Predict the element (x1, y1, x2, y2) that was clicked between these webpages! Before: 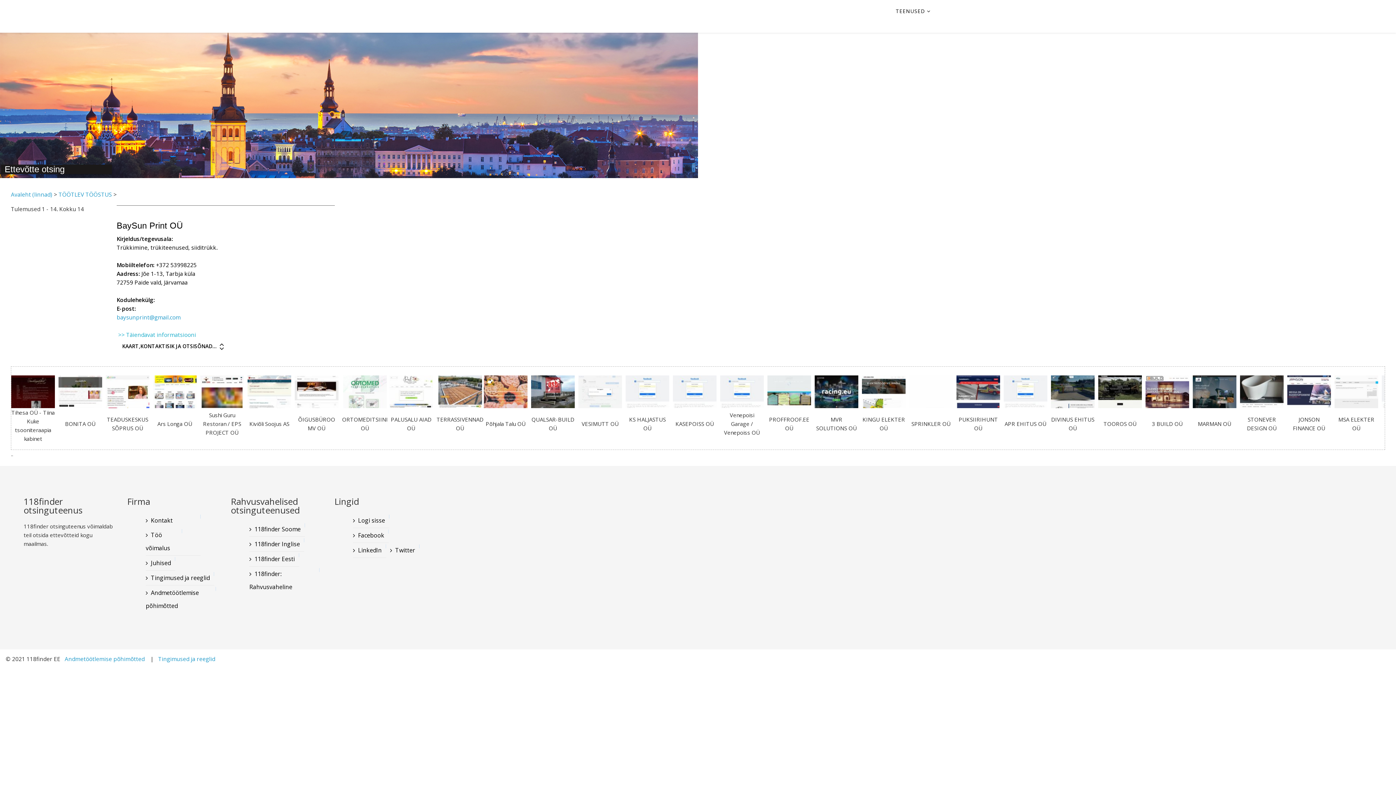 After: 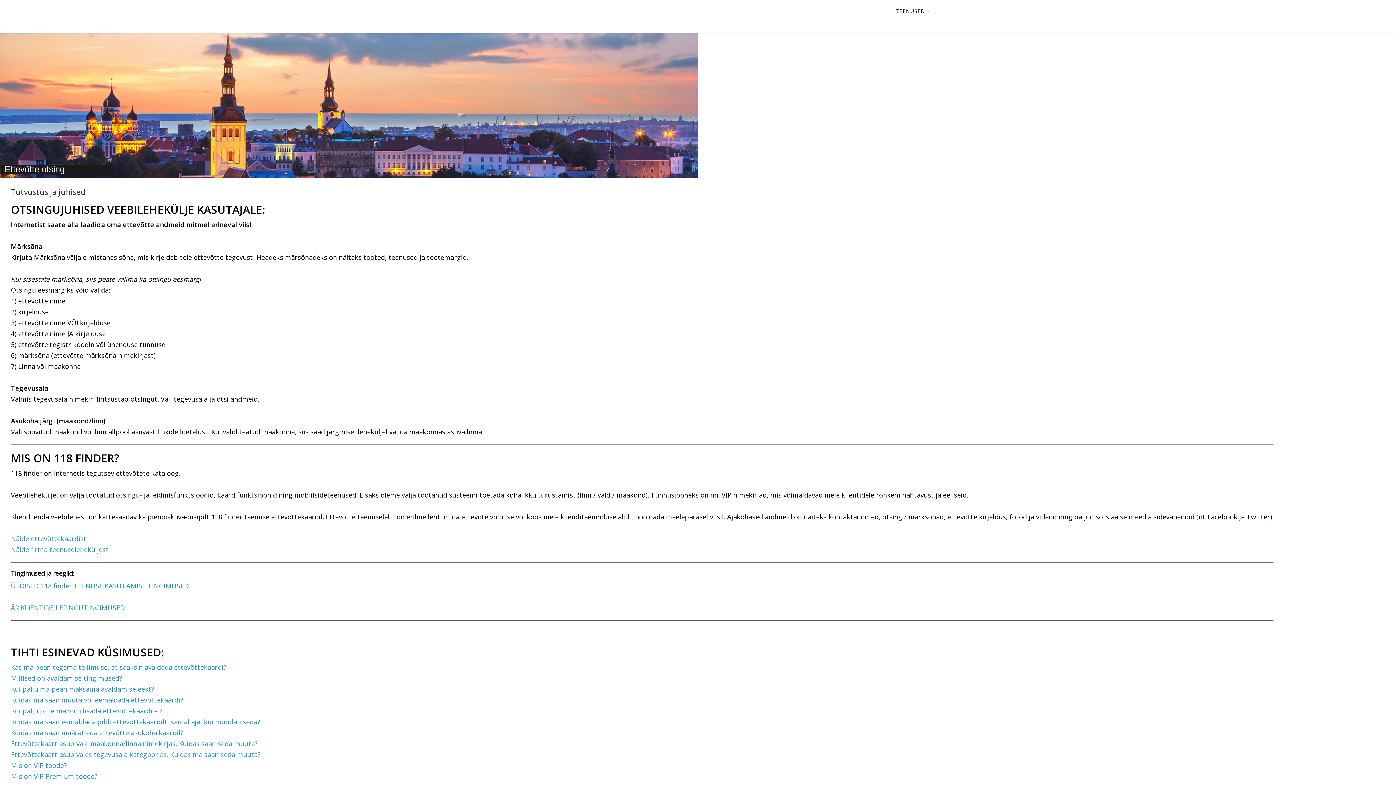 Action: label: Juhised bbox: (145, 555, 170, 570)